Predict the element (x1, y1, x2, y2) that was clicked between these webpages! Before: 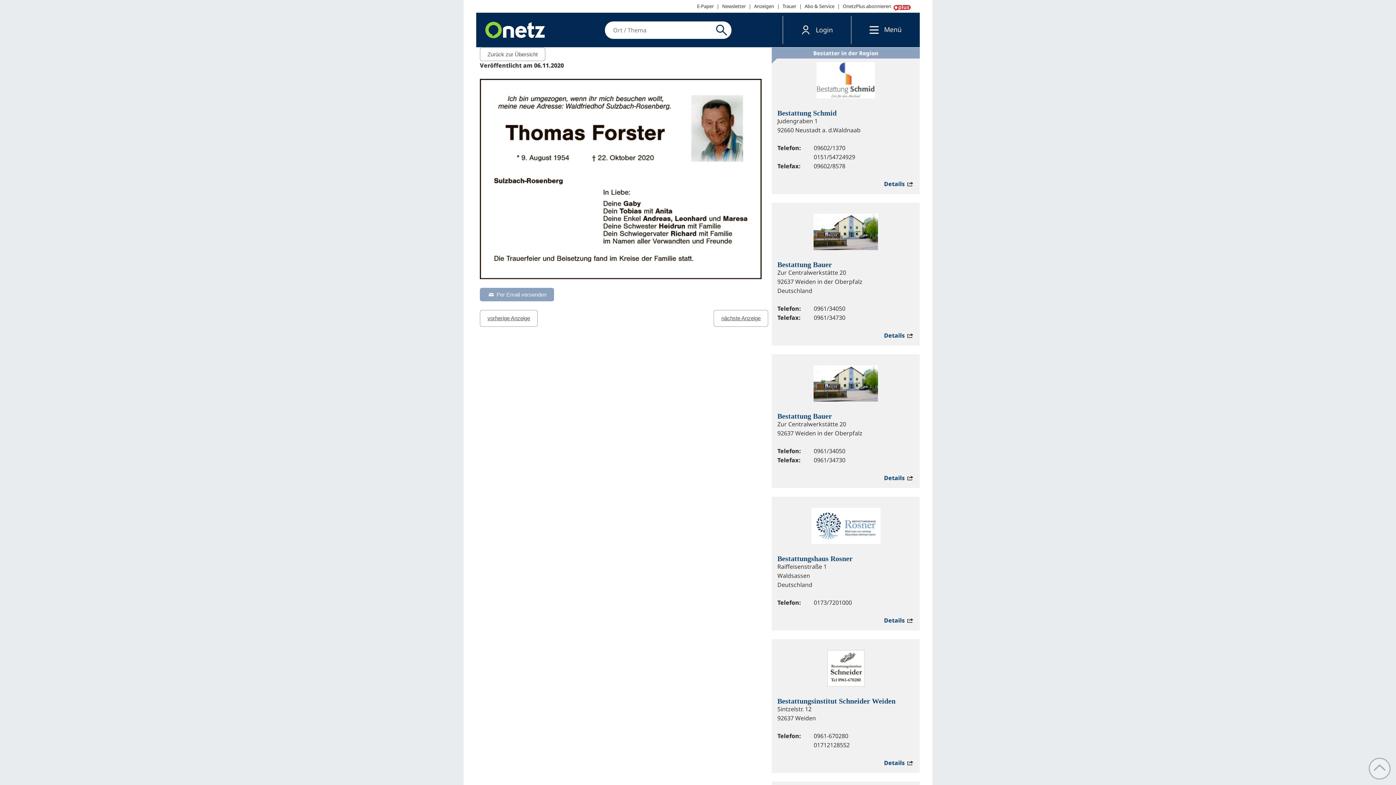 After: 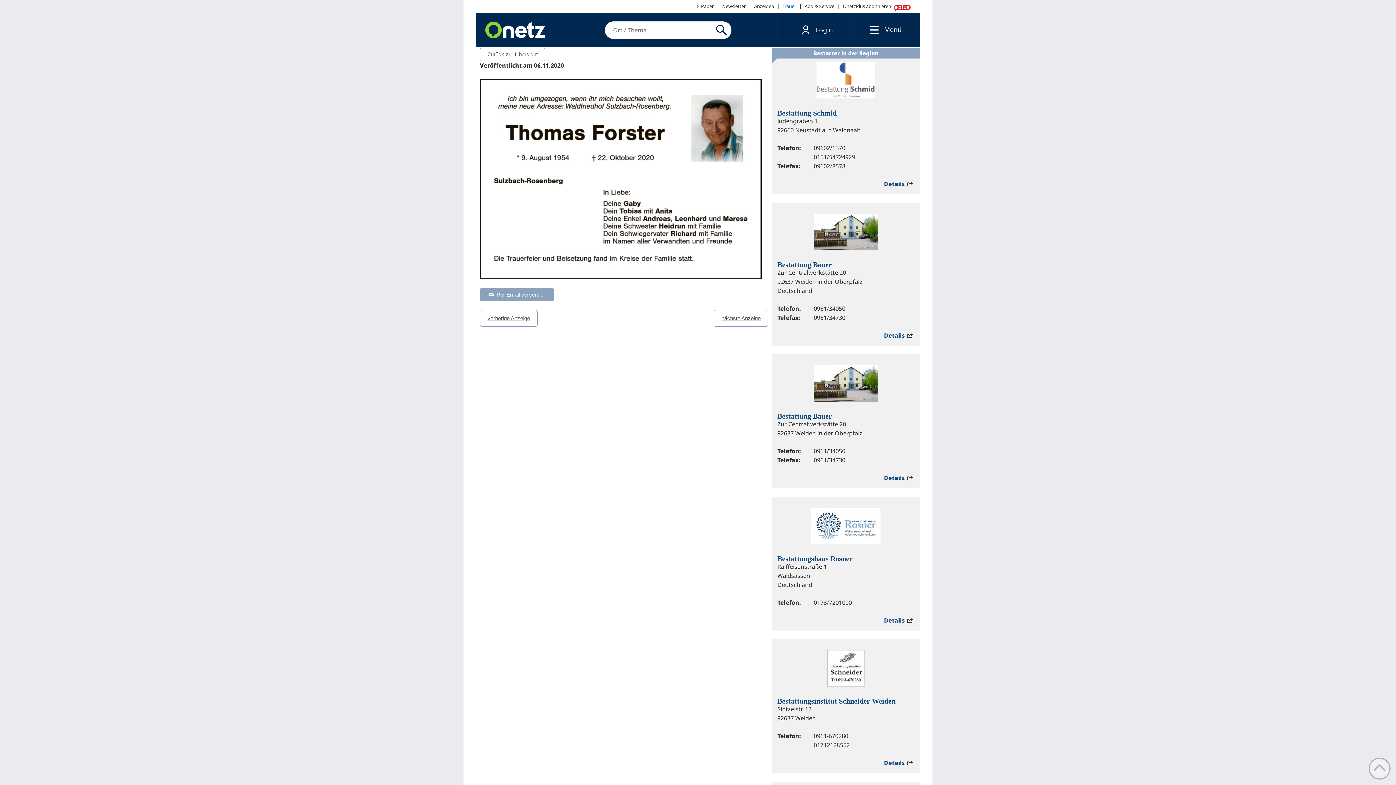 Action: label: Trauer bbox: (779, 0, 799, 12)